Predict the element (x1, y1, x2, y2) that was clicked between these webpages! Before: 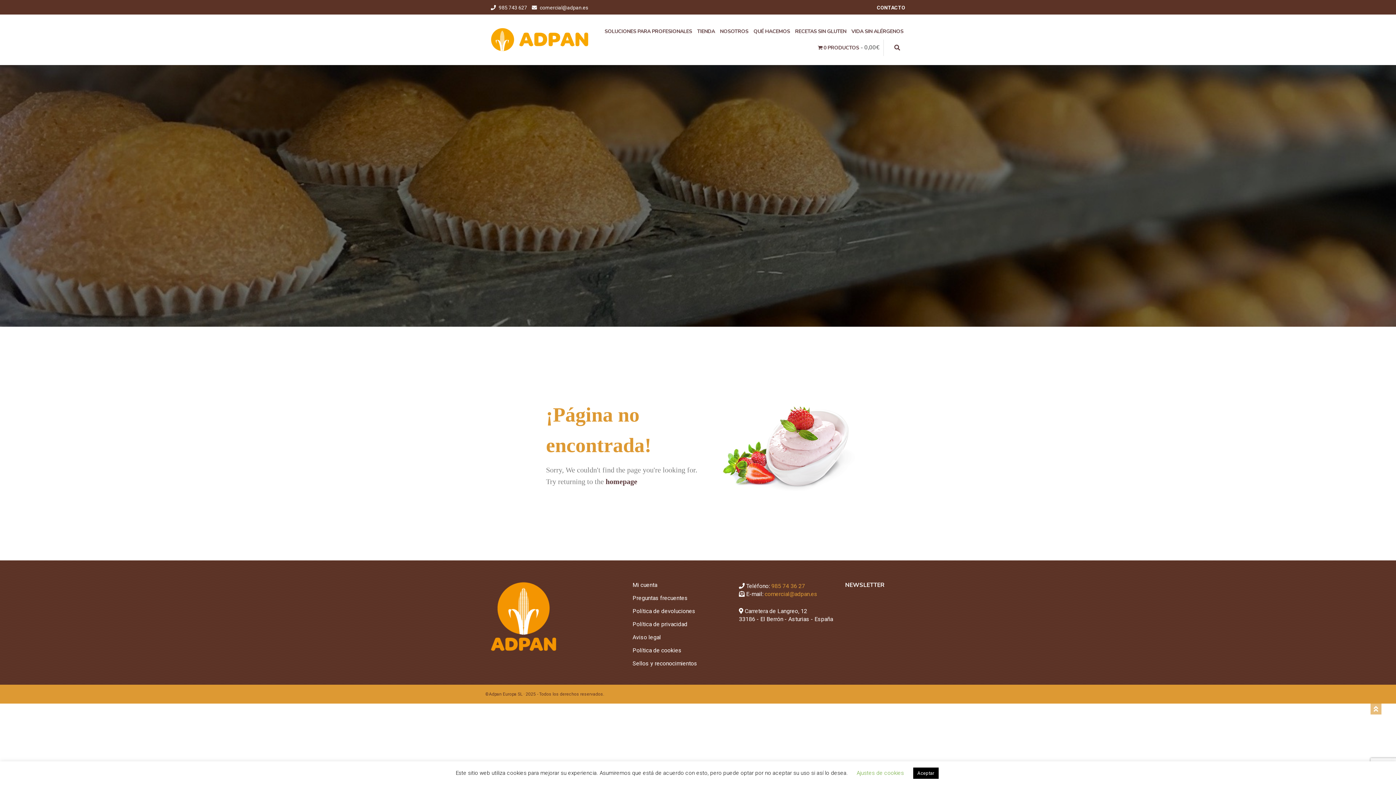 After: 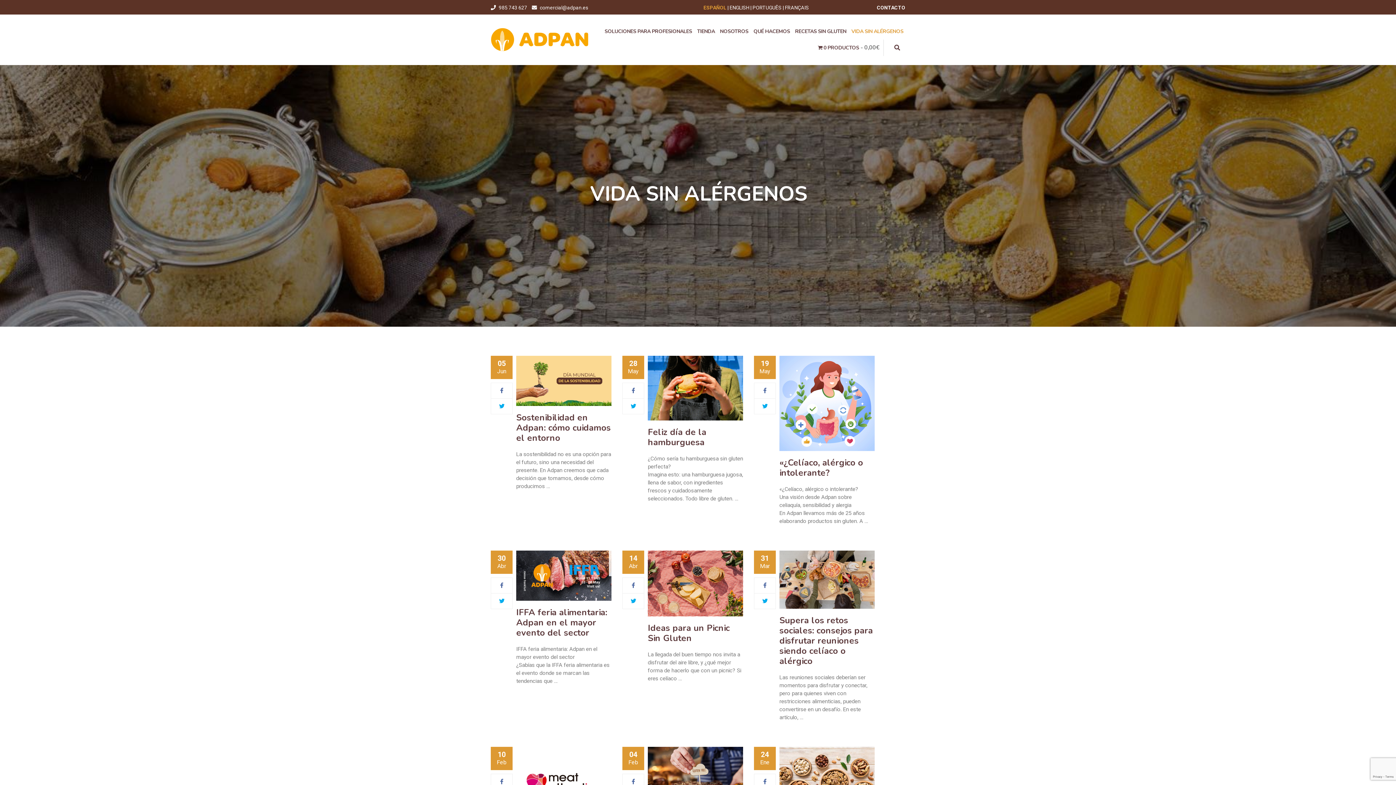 Action: bbox: (849, 23, 905, 39) label: VIDA SIN ALÉRGENOS